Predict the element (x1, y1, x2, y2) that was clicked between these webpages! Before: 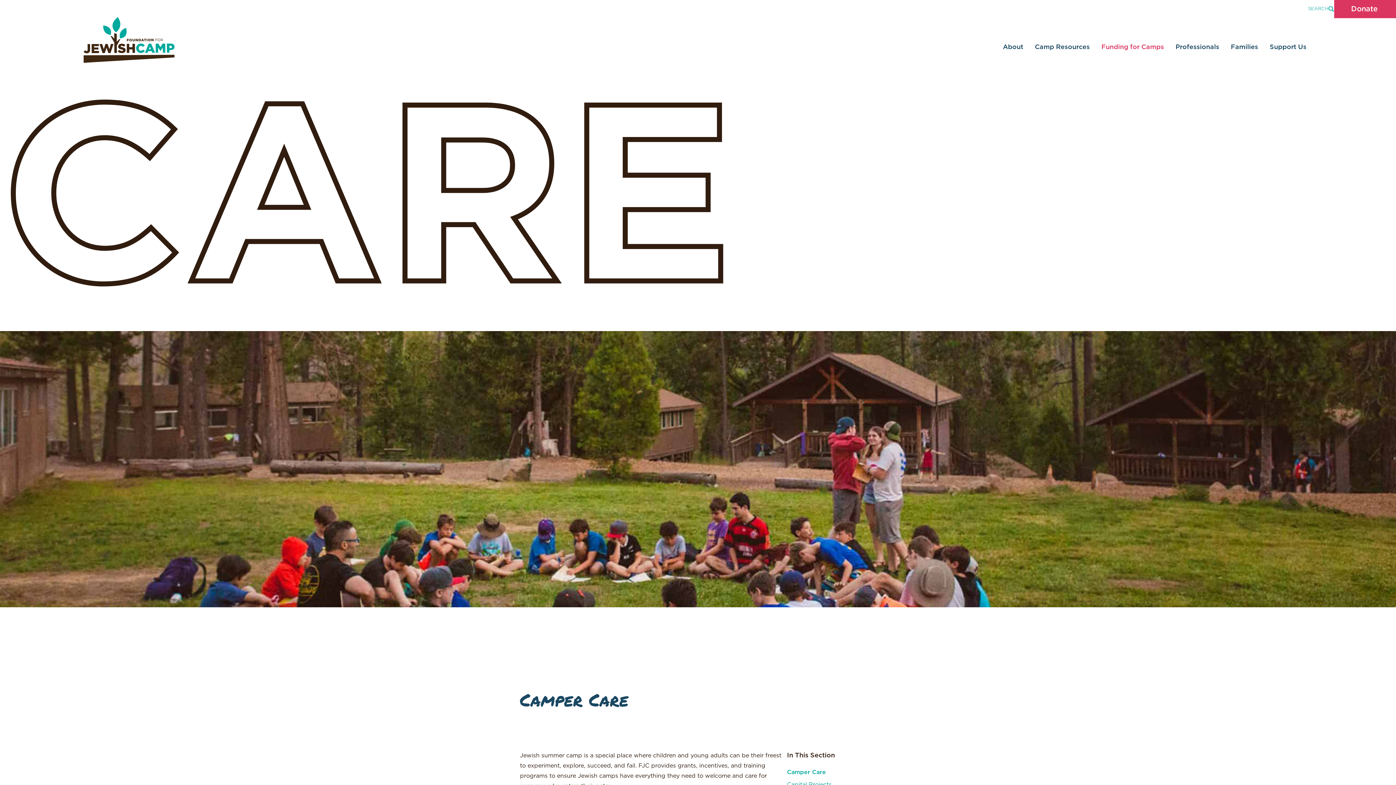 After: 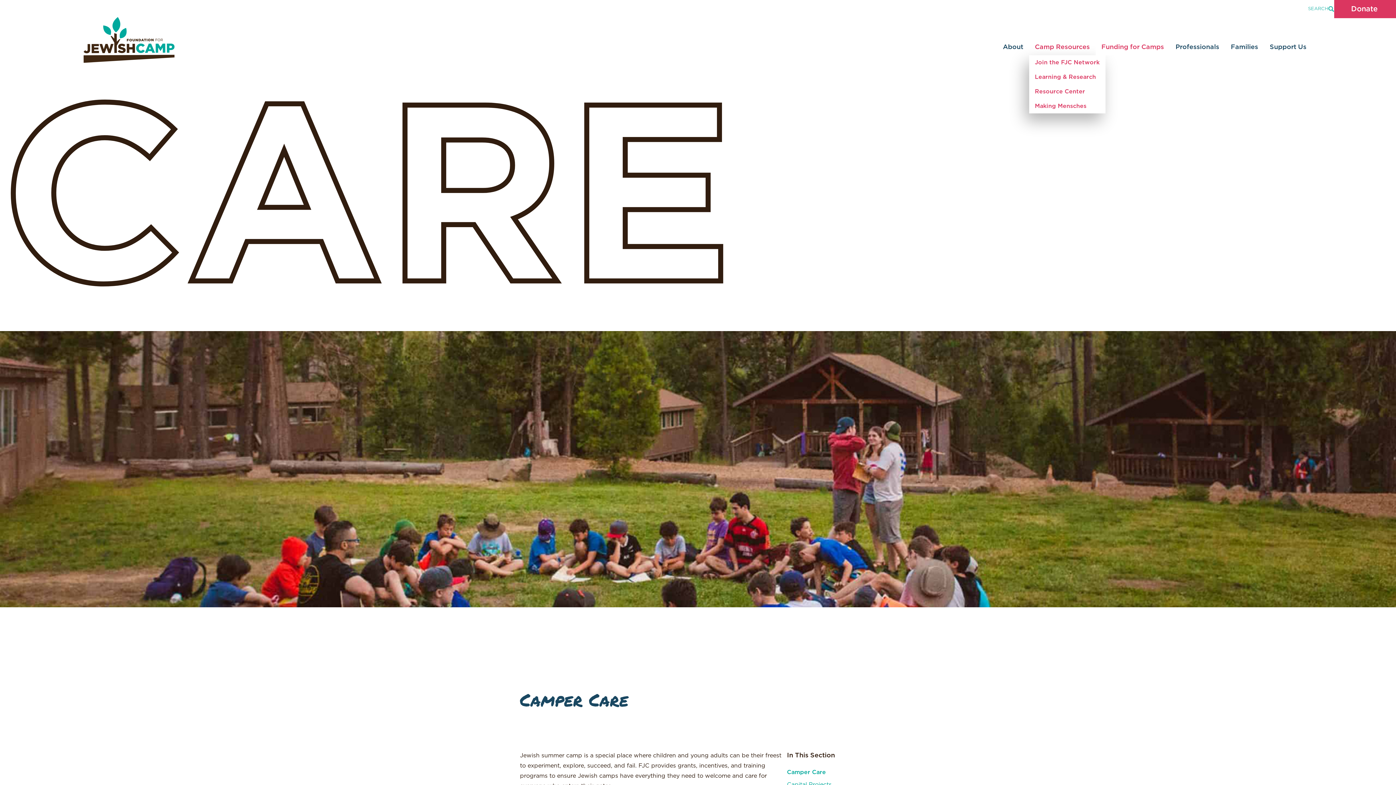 Action: label: Camp Resources bbox: (1029, 39, 1095, 55)